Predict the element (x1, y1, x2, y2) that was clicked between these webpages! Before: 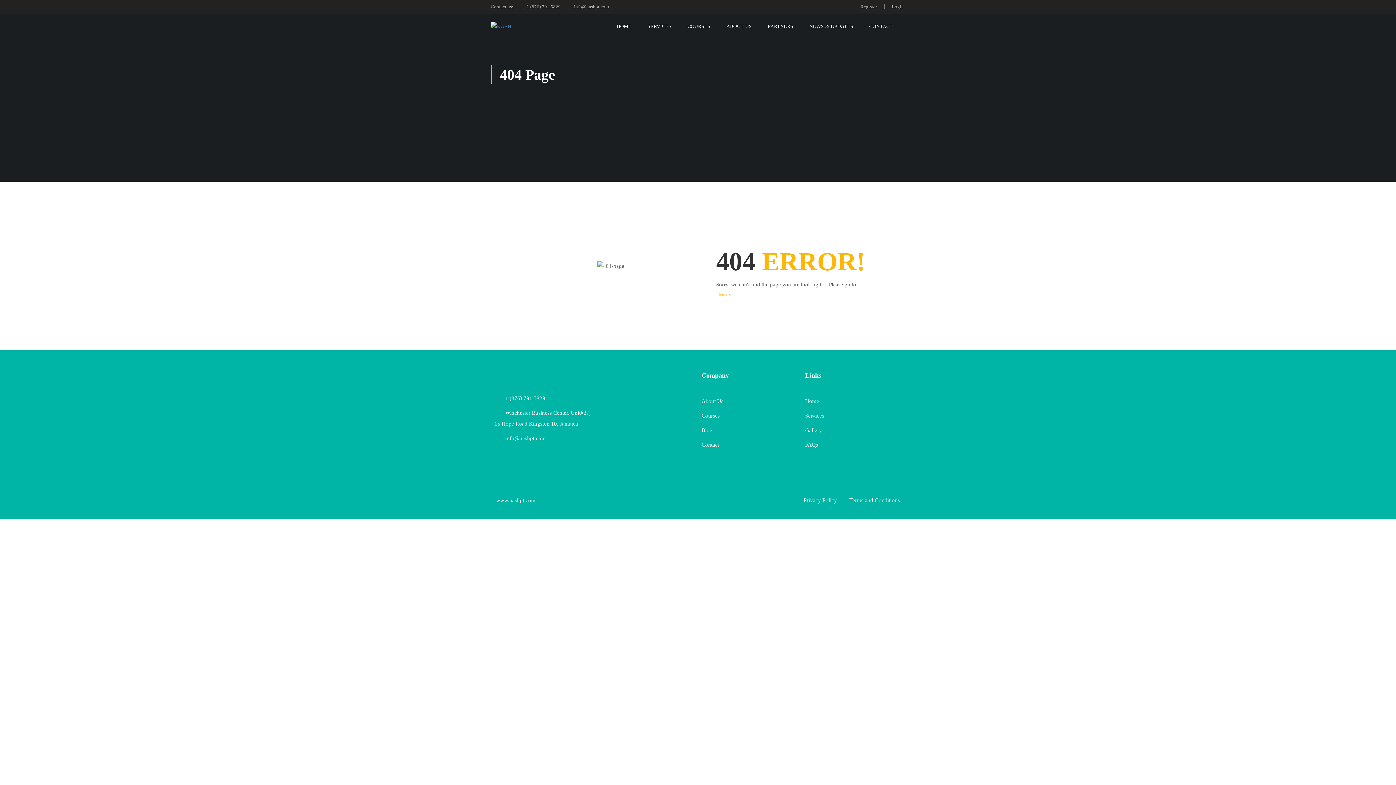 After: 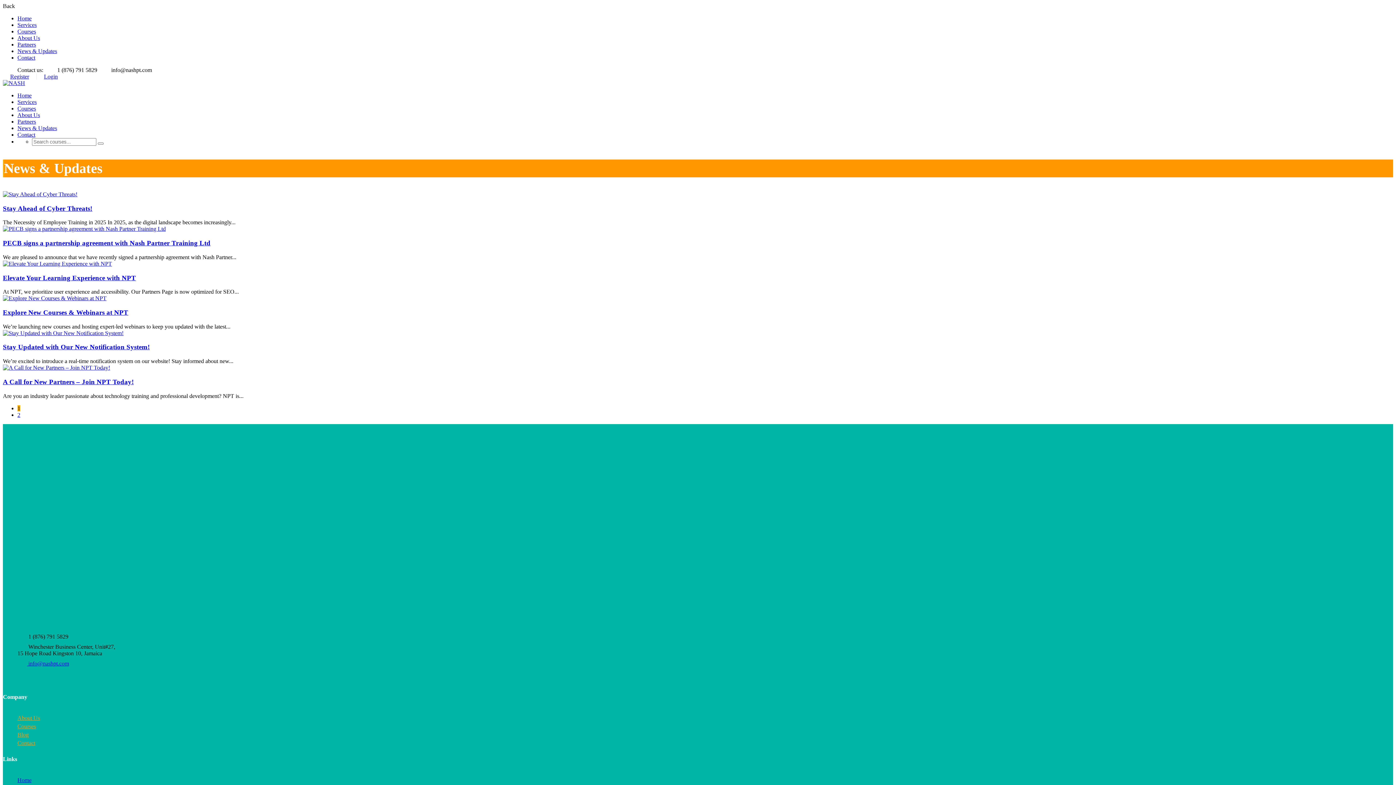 Action: bbox: (802, 15, 860, 37) label: NEWS & UPDATES